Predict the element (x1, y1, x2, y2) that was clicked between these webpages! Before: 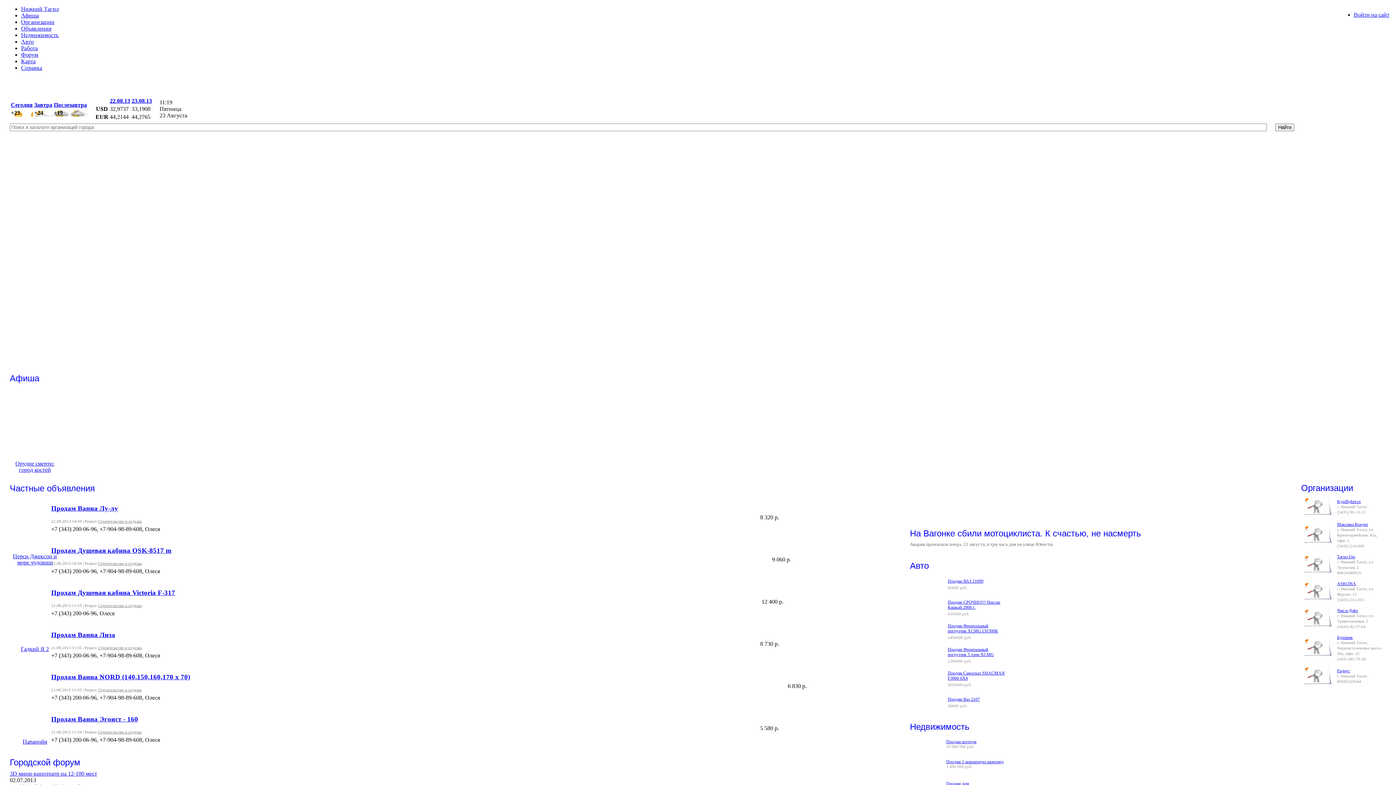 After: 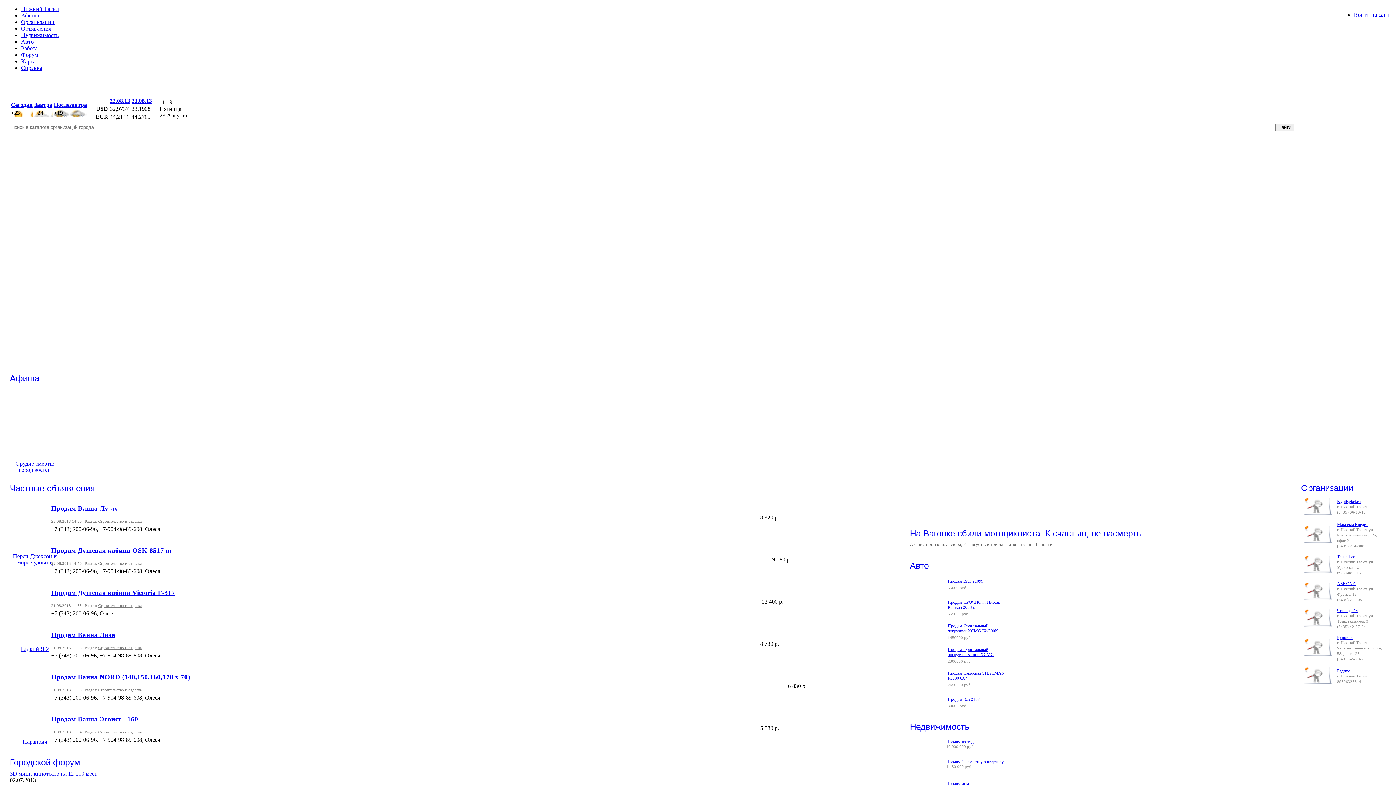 Action: bbox: (912, 599, 944, 617)